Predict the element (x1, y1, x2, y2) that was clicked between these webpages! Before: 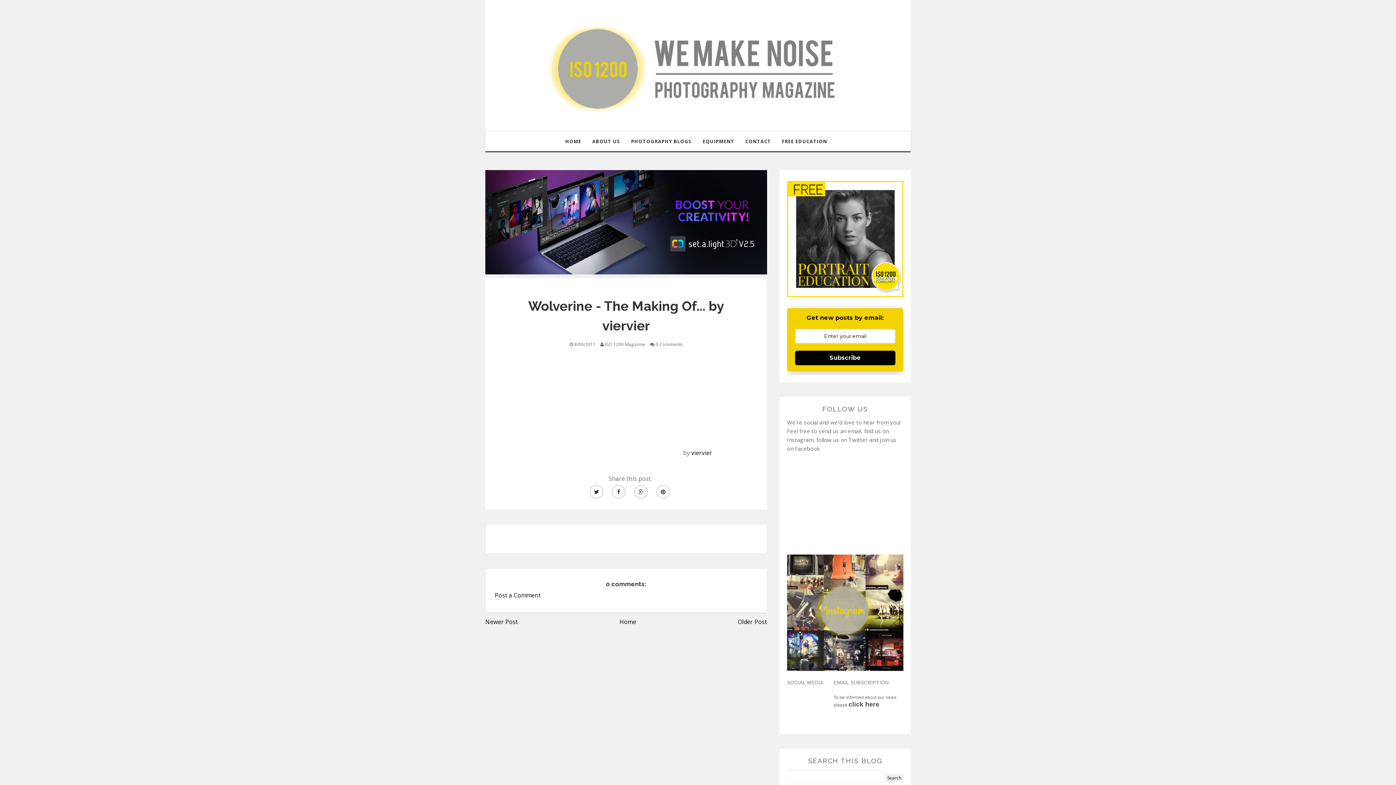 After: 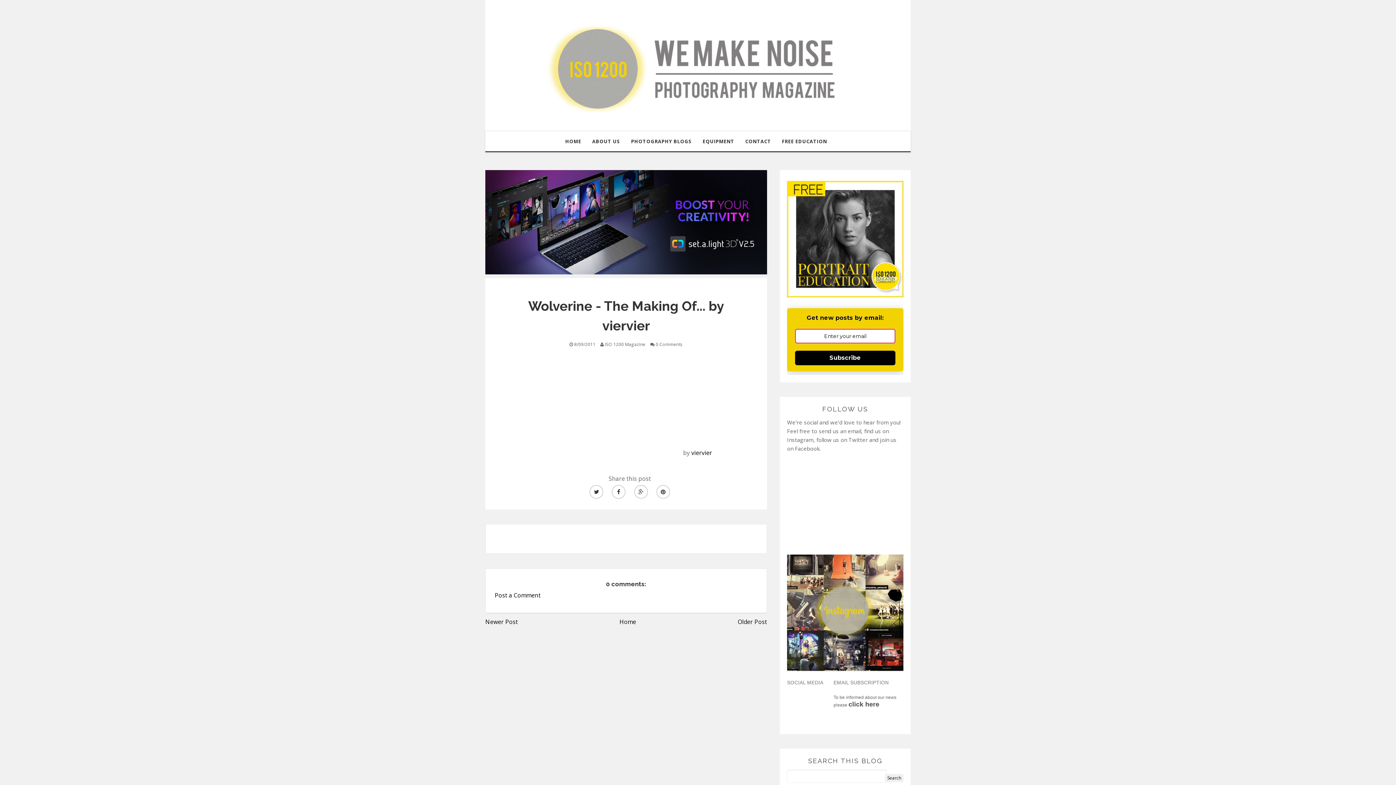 Action: bbox: (795, 351, 895, 365) label: Subscribe